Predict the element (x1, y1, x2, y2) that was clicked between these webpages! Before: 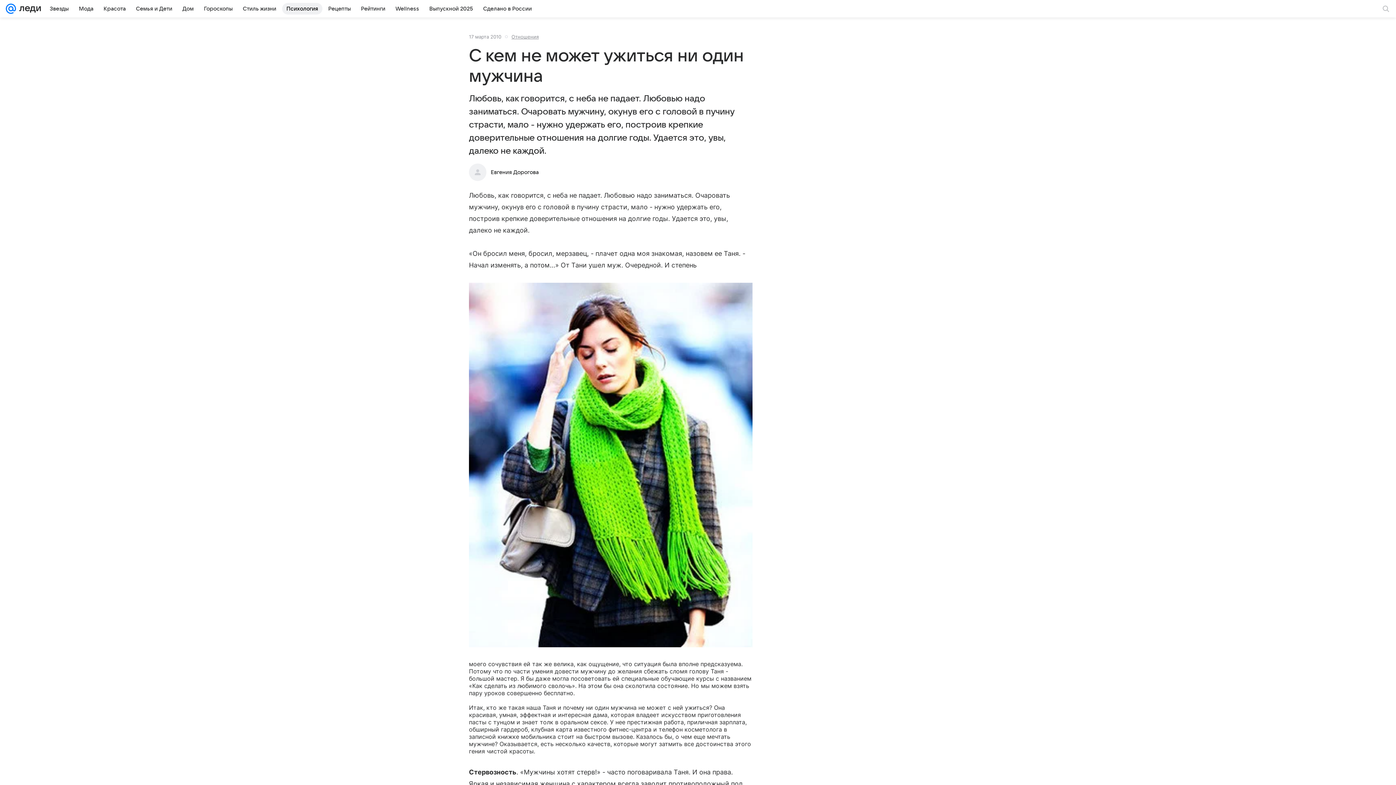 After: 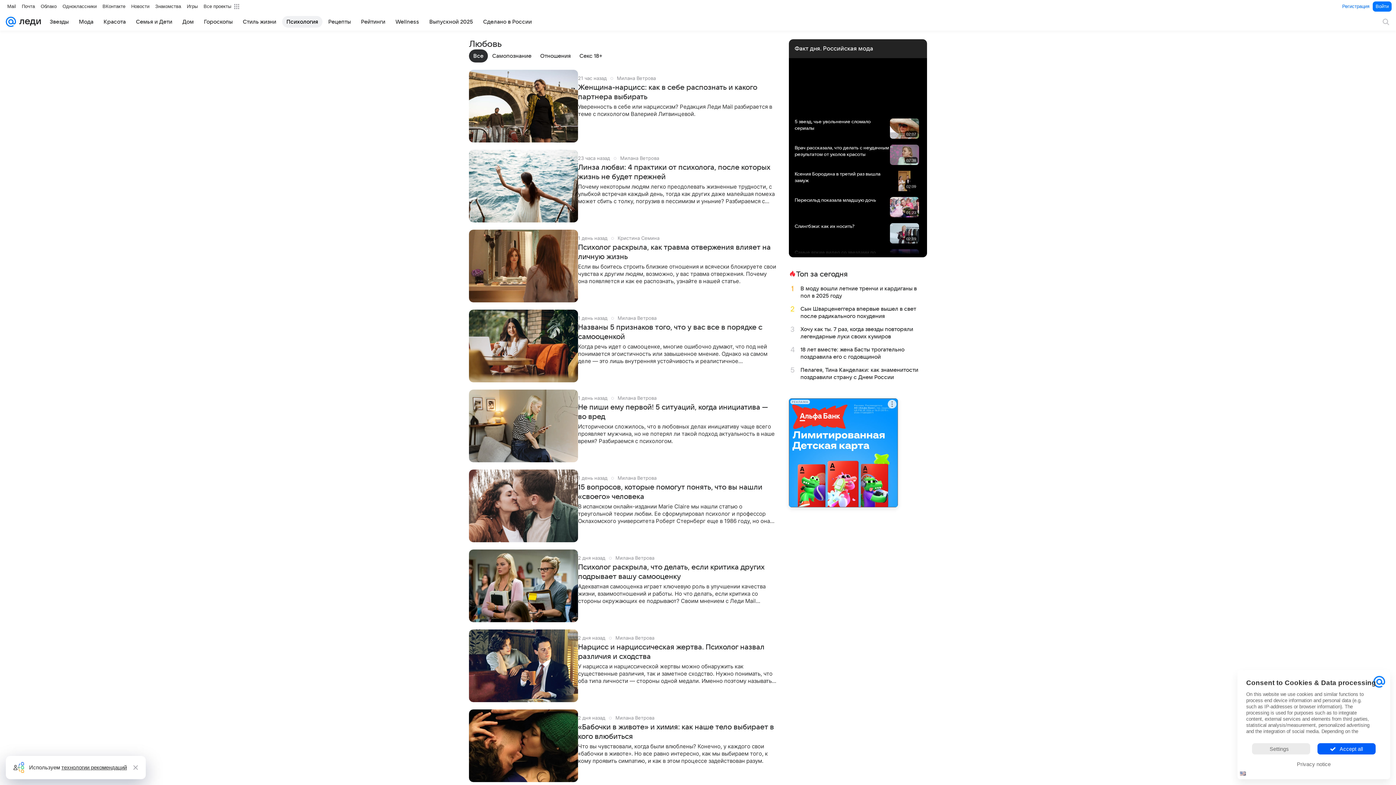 Action: label: Психология bbox: (282, 2, 322, 14)